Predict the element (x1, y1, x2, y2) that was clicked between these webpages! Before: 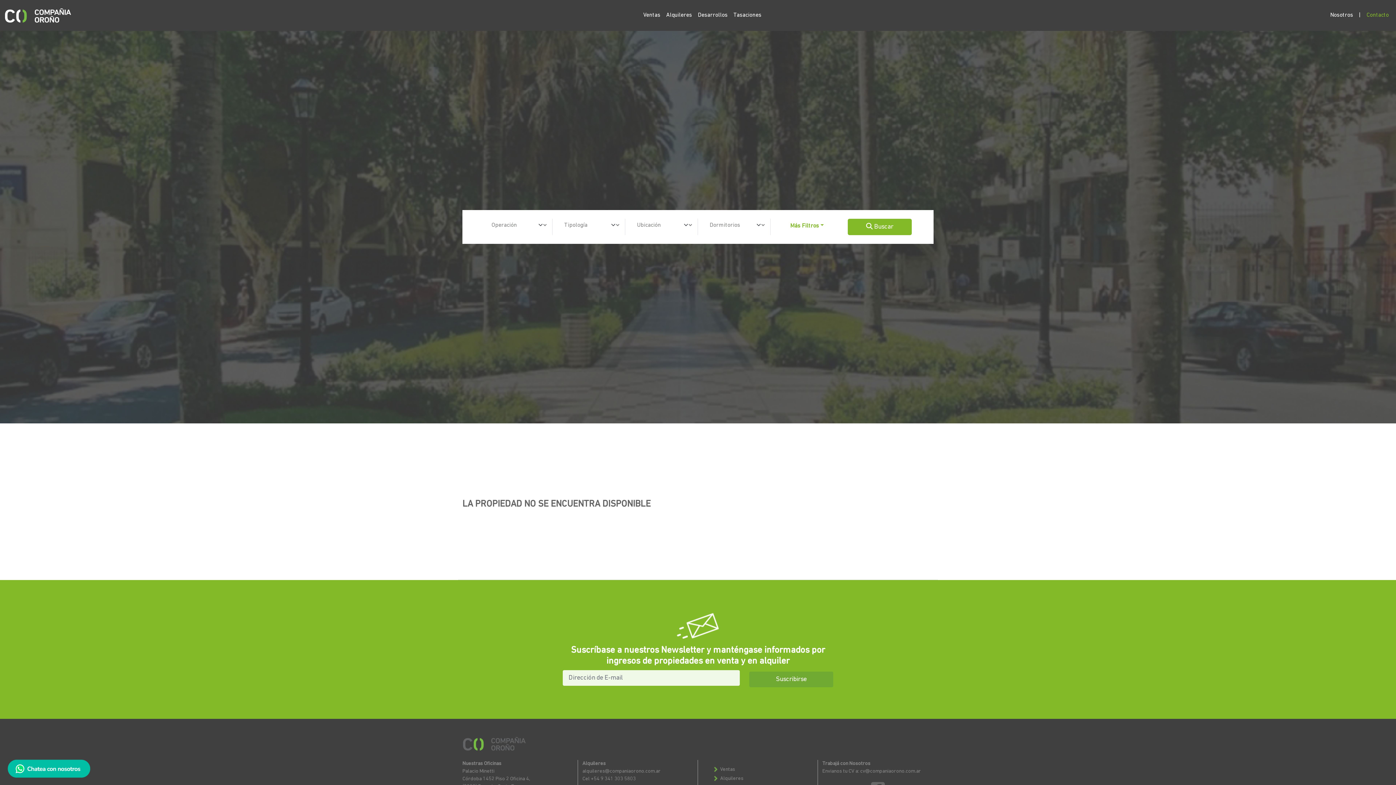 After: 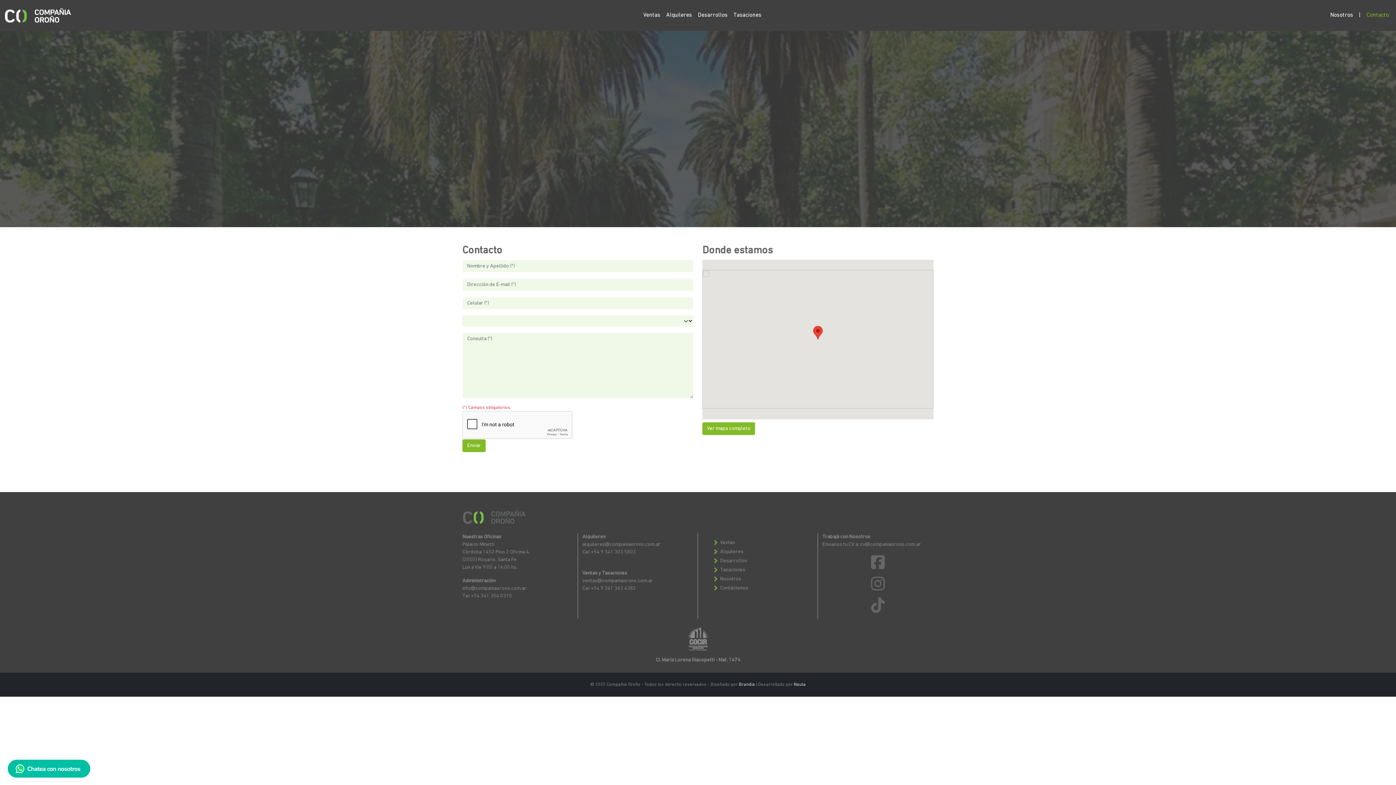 Action: bbox: (1364, 8, 1392, 22) label: Contacto